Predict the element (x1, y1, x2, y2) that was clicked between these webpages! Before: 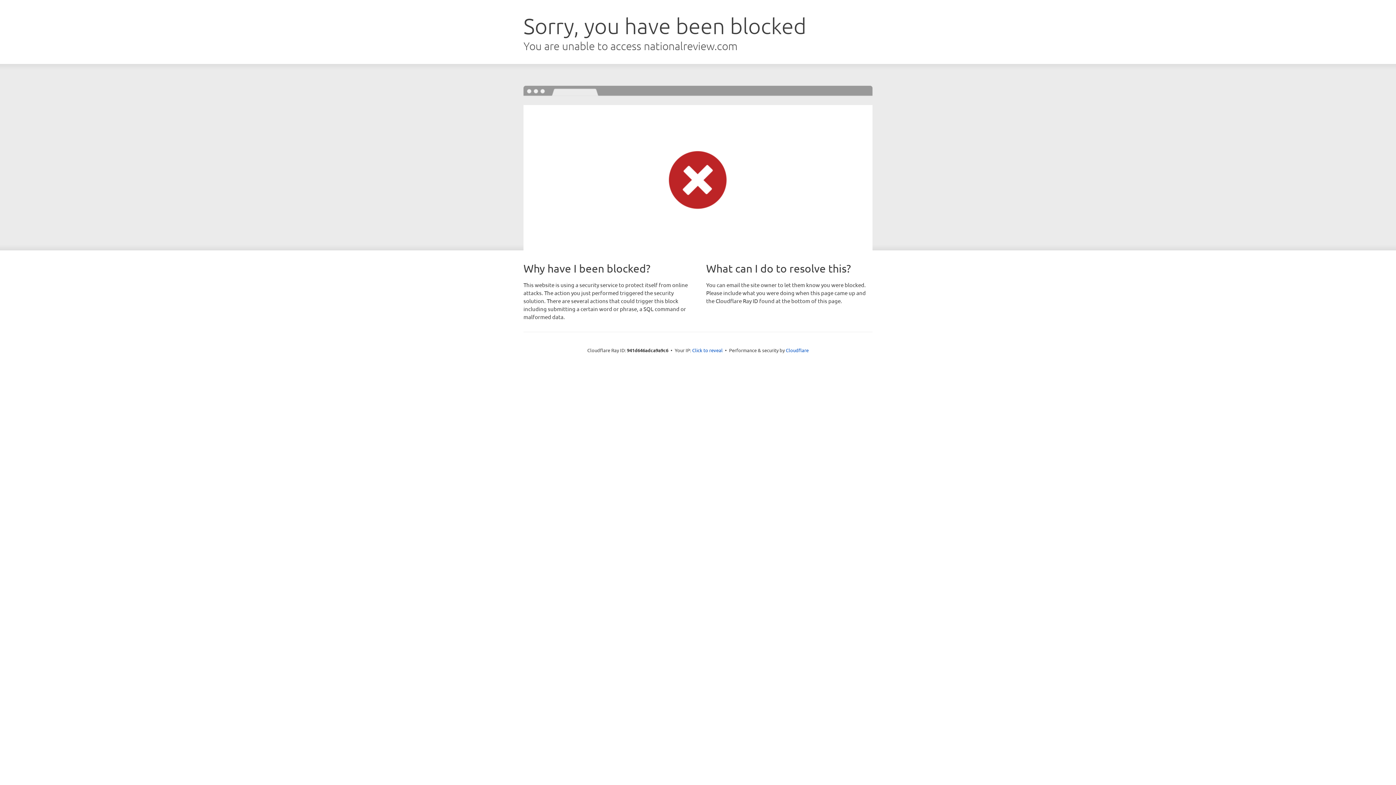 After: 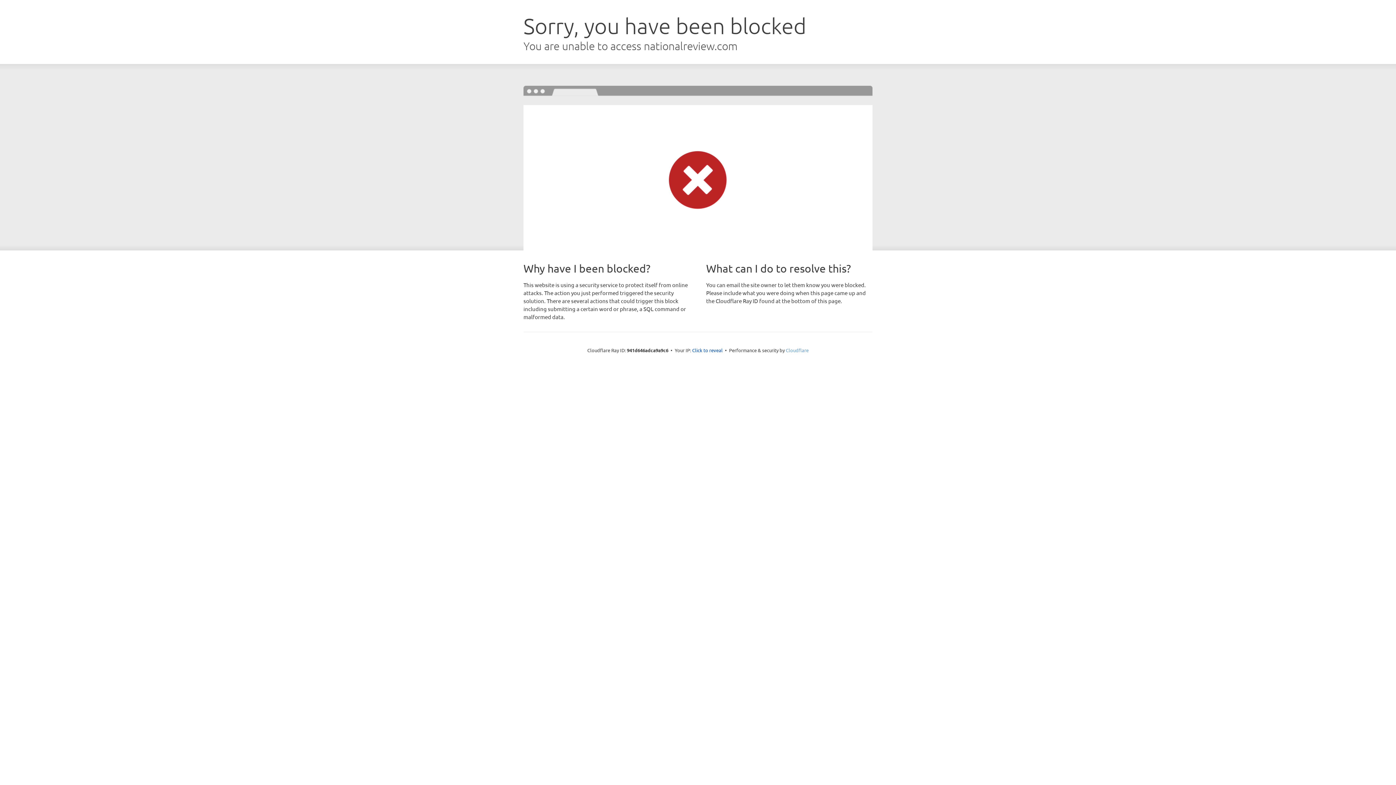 Action: bbox: (786, 347, 808, 353) label: Cloudflare